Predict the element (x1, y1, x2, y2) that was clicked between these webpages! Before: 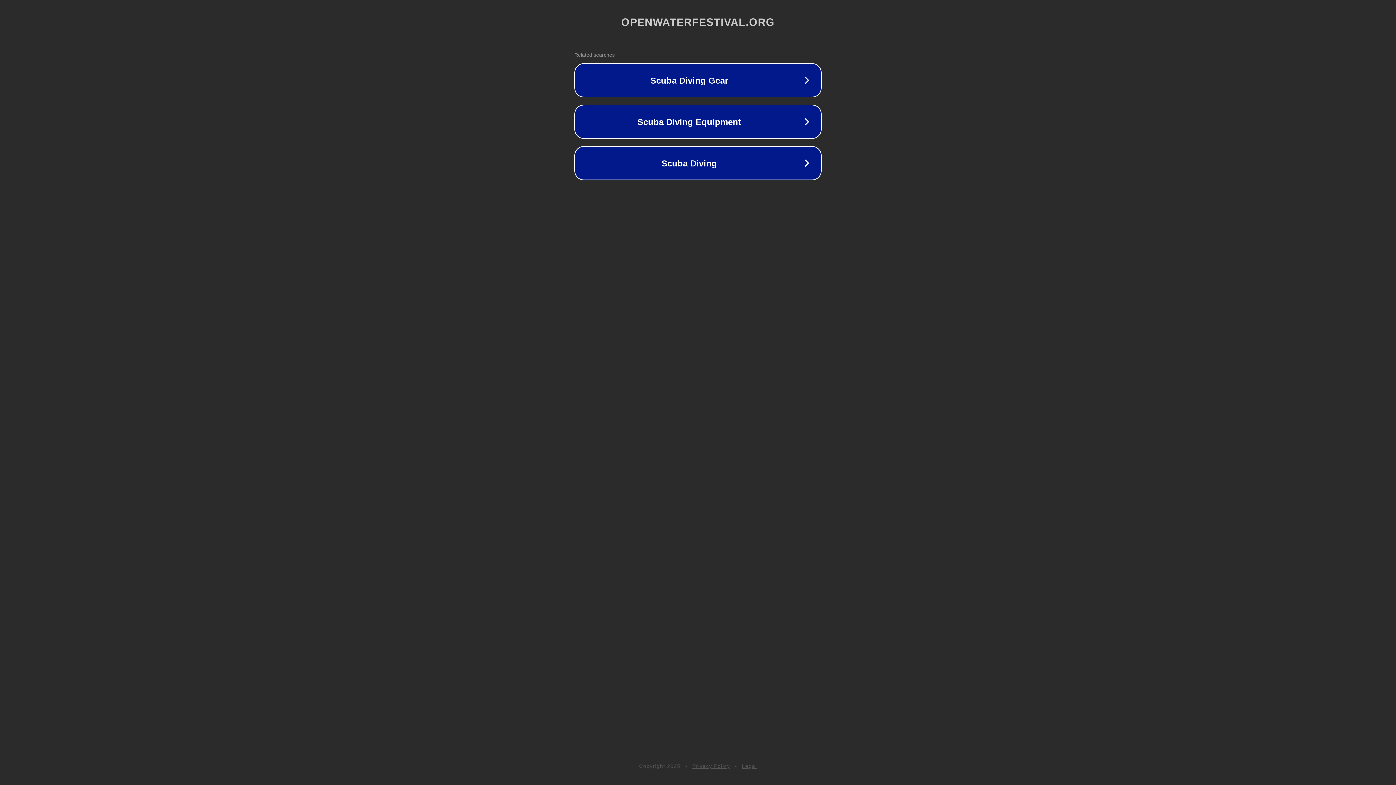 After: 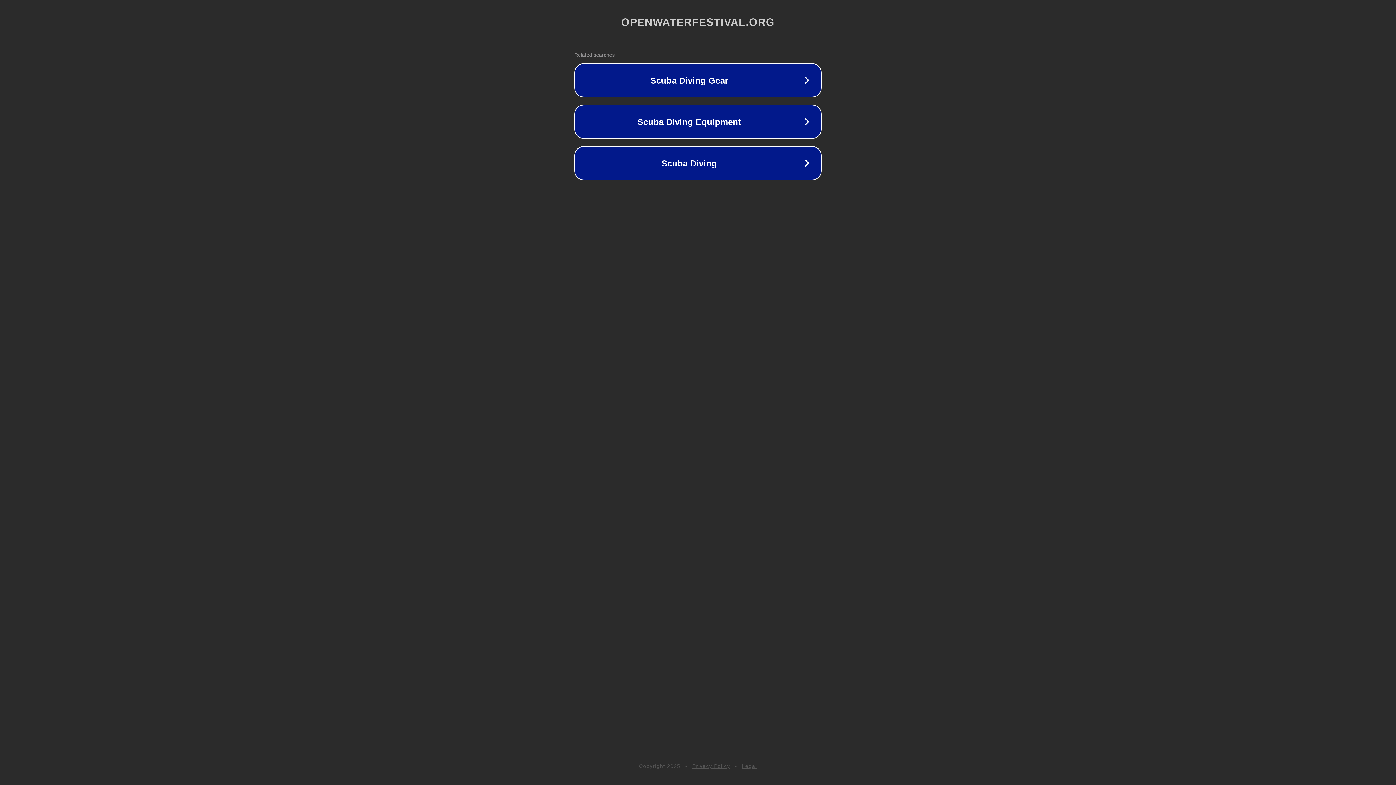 Action: bbox: (742, 763, 757, 769) label: Legal